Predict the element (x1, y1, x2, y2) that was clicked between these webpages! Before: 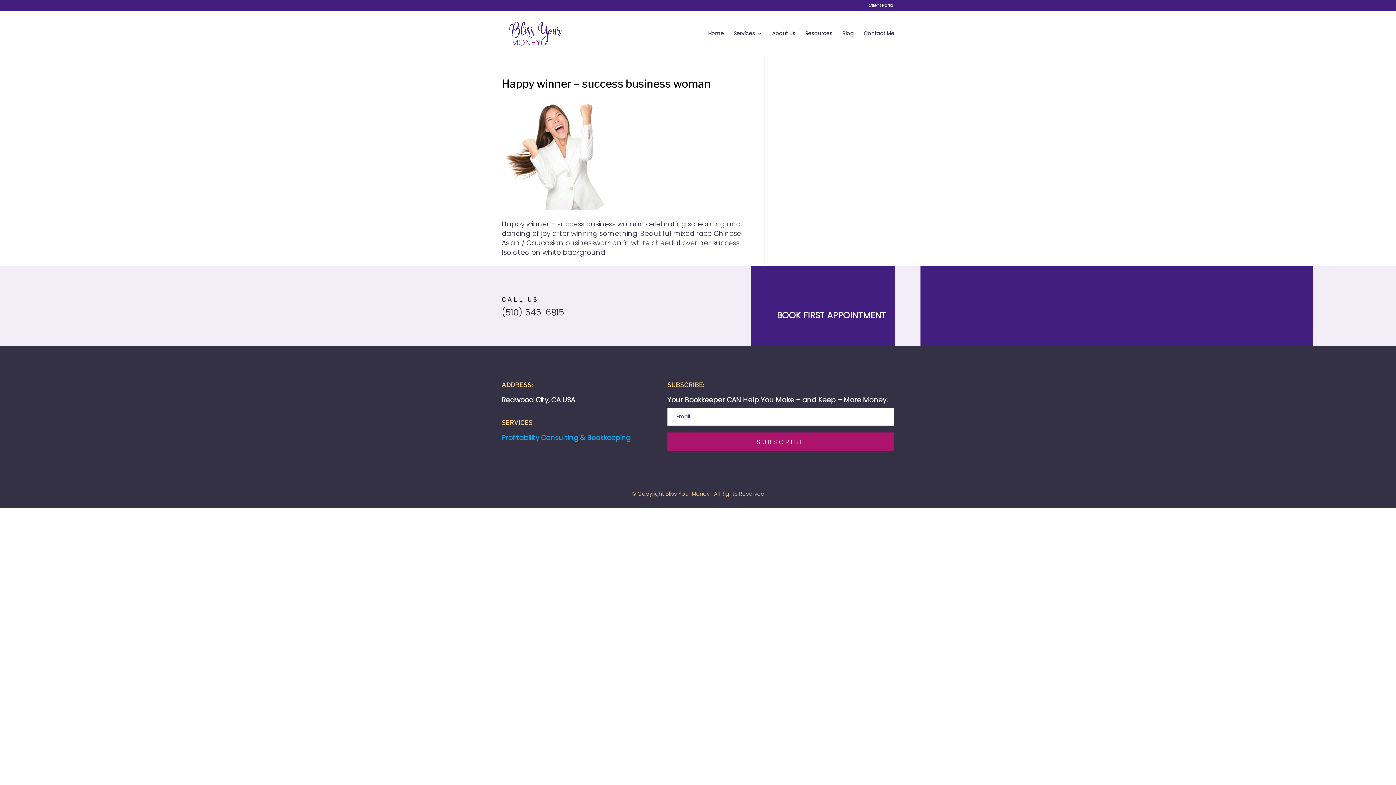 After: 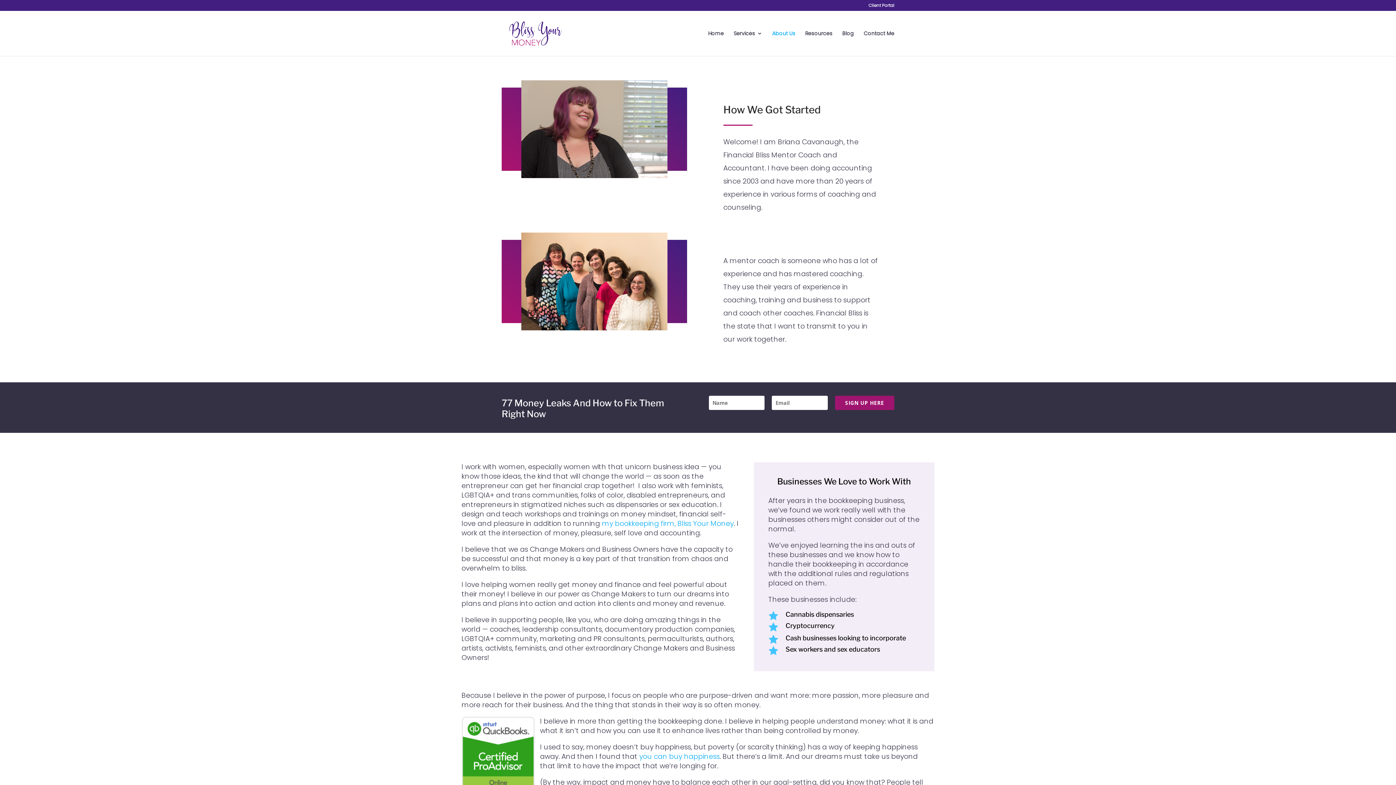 Action: label: About Us bbox: (772, 30, 795, 56)